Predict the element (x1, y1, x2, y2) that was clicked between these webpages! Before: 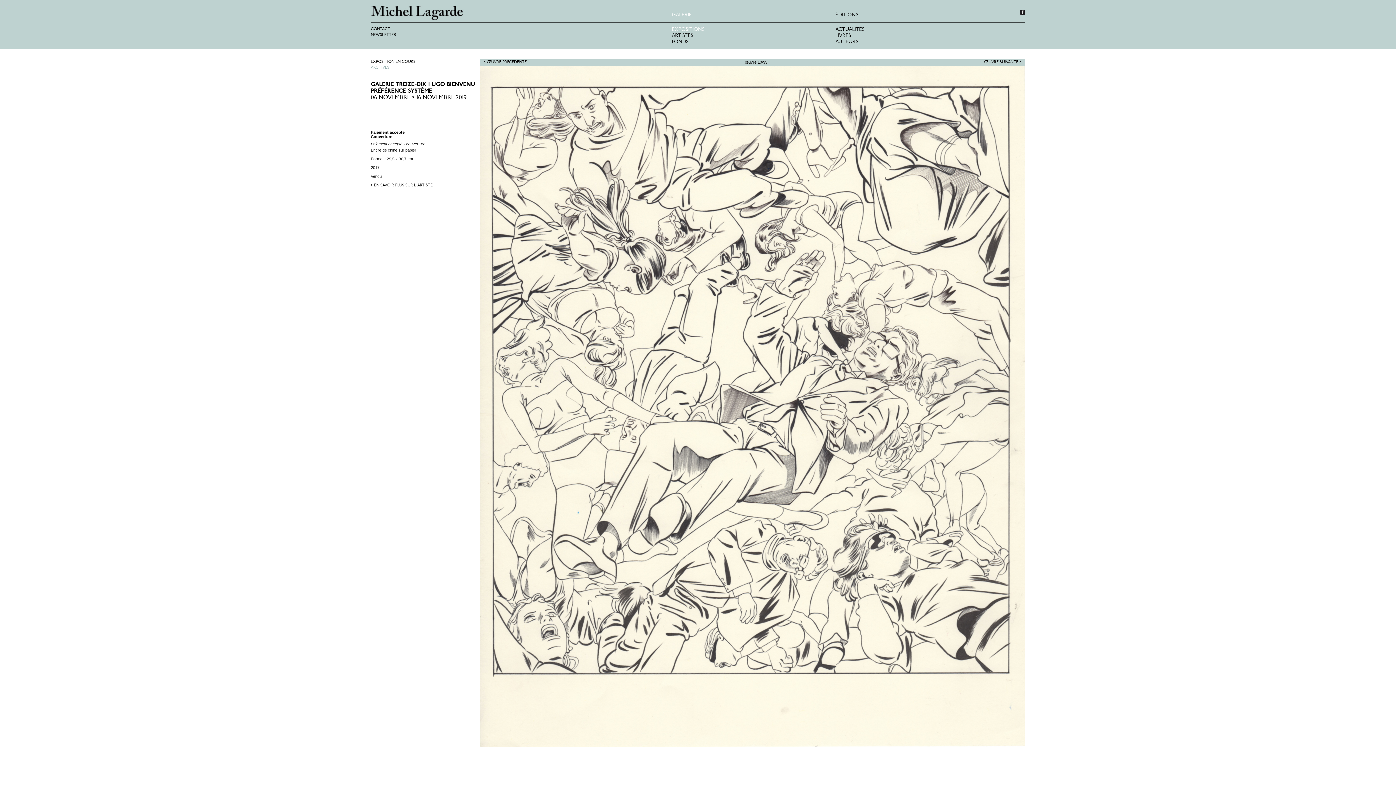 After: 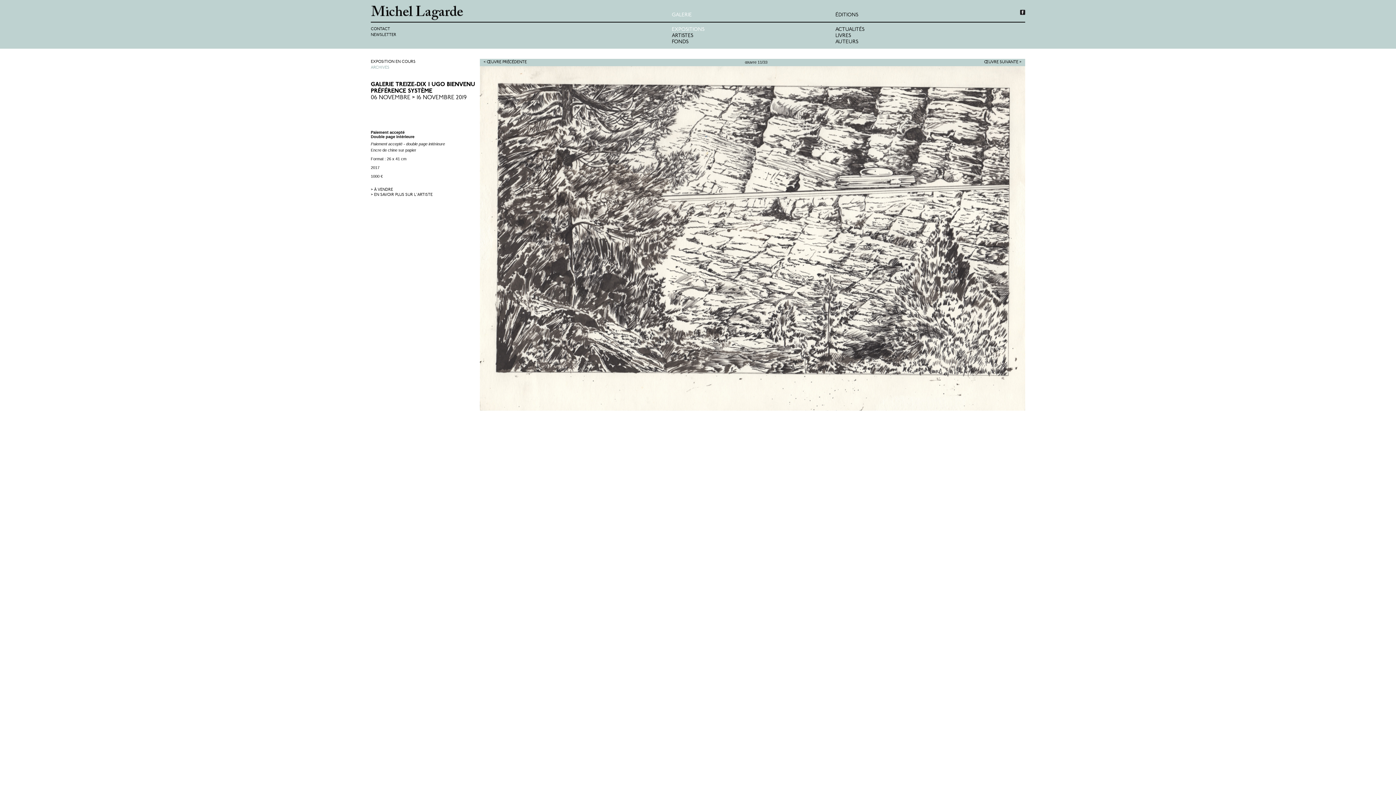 Action: label: ŒUVRE SUIVANTE > bbox: (984, 60, 1021, 64)